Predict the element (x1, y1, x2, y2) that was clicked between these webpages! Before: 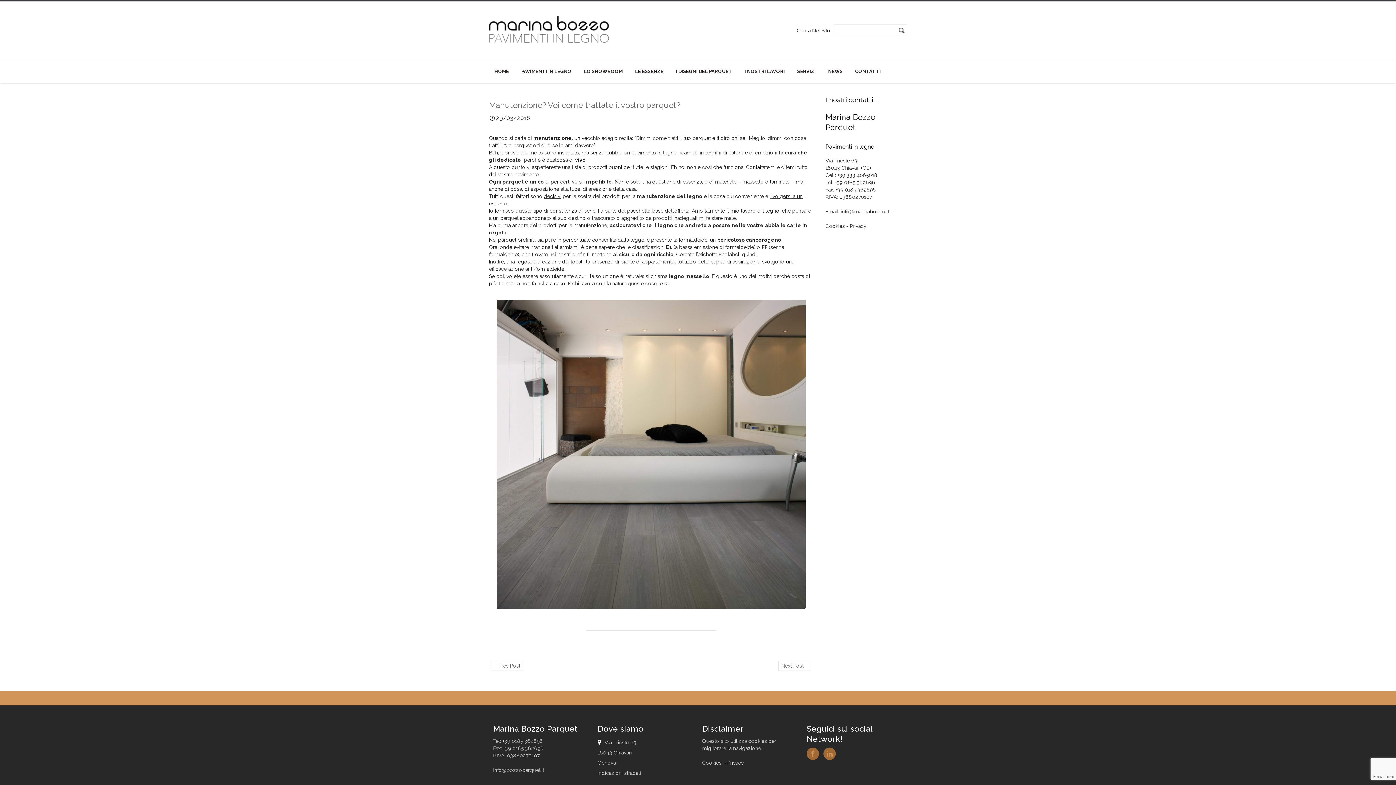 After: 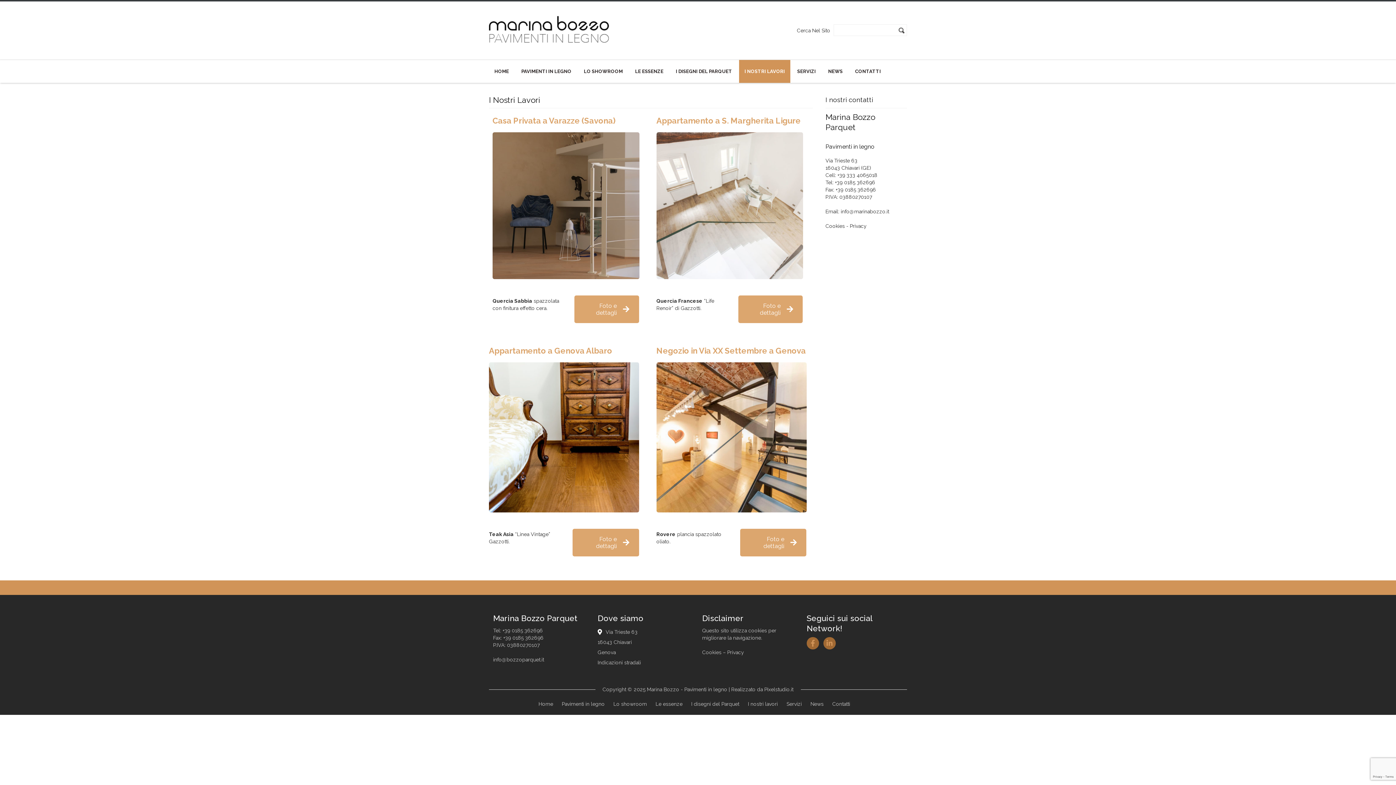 Action: bbox: (739, 60, 790, 82) label: I NOSTRI LAVORI